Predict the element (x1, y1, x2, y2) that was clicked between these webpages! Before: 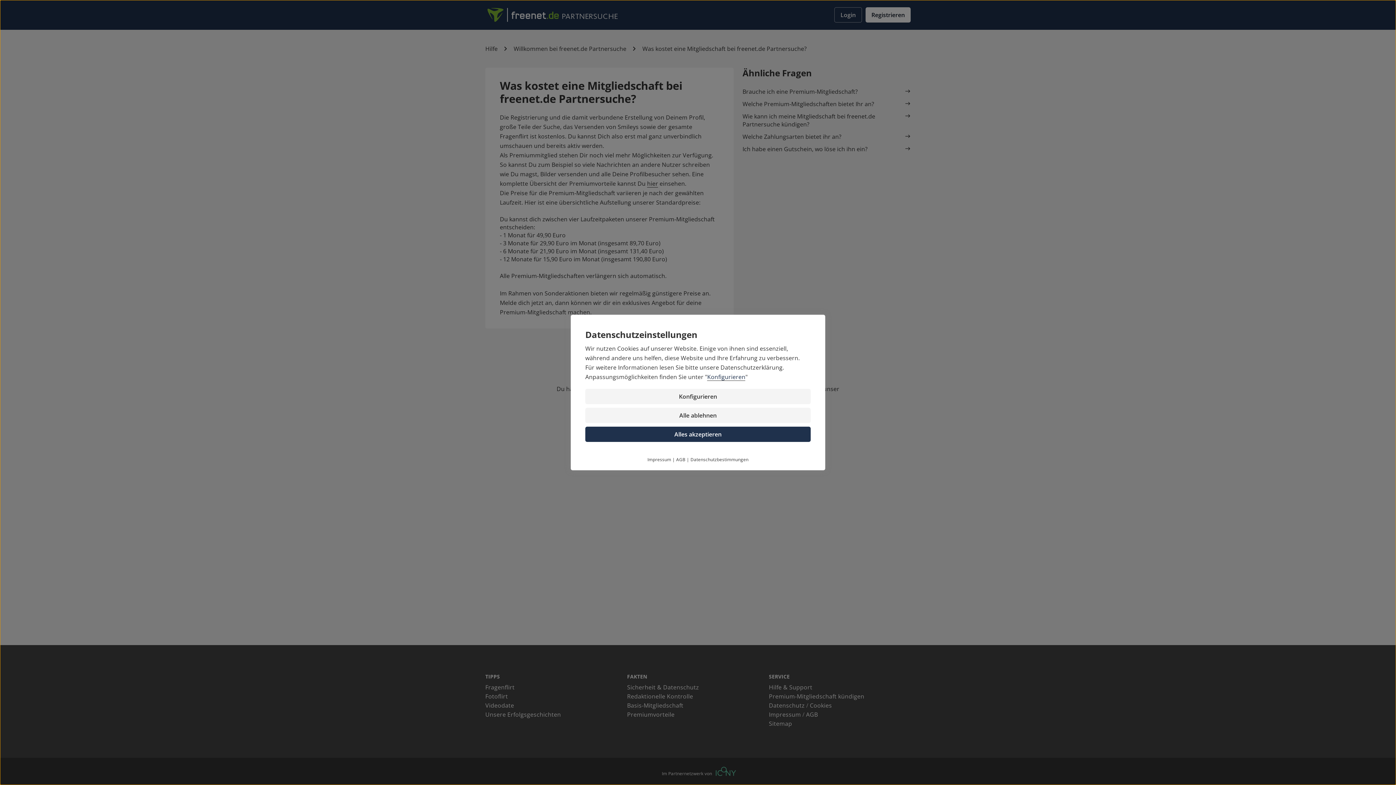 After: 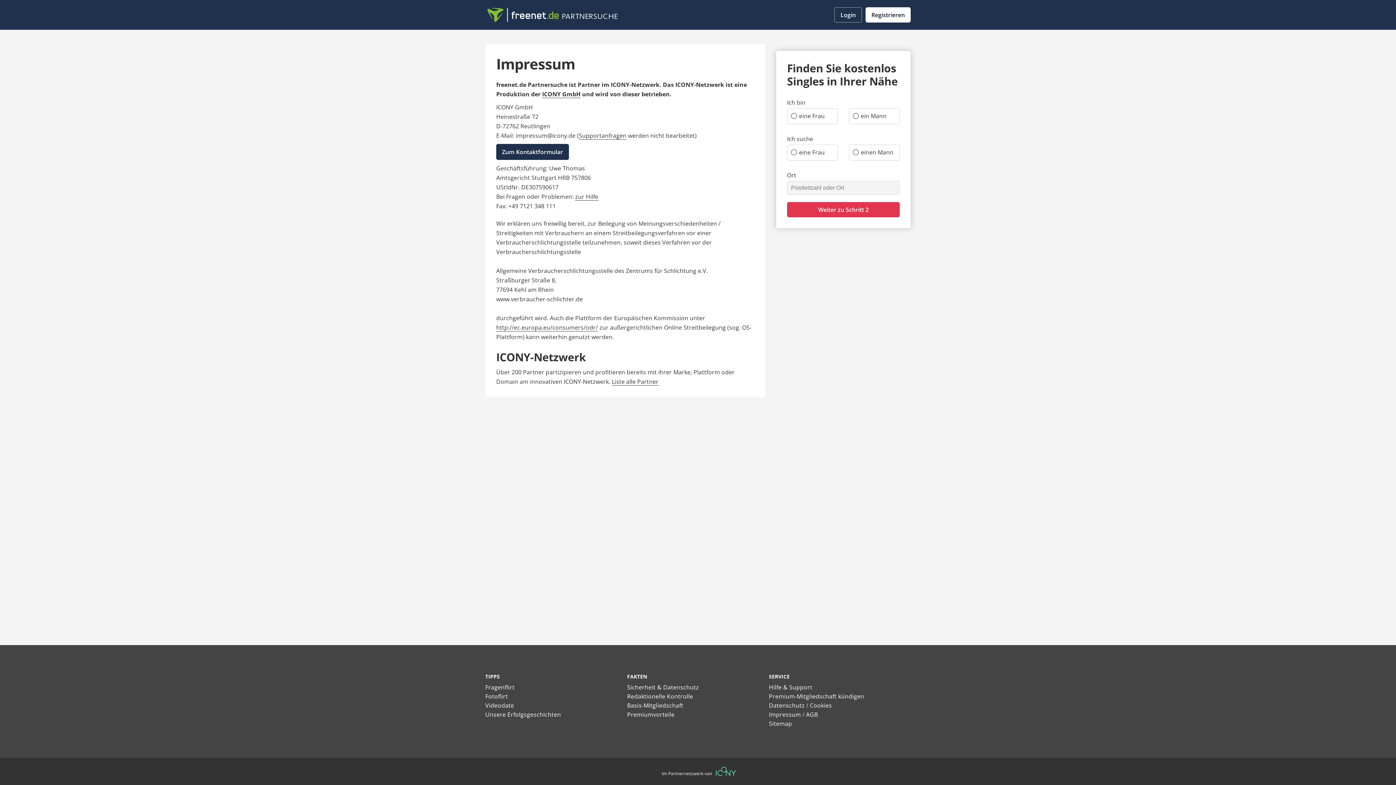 Action: bbox: (647, 456, 671, 462) label: Impressum